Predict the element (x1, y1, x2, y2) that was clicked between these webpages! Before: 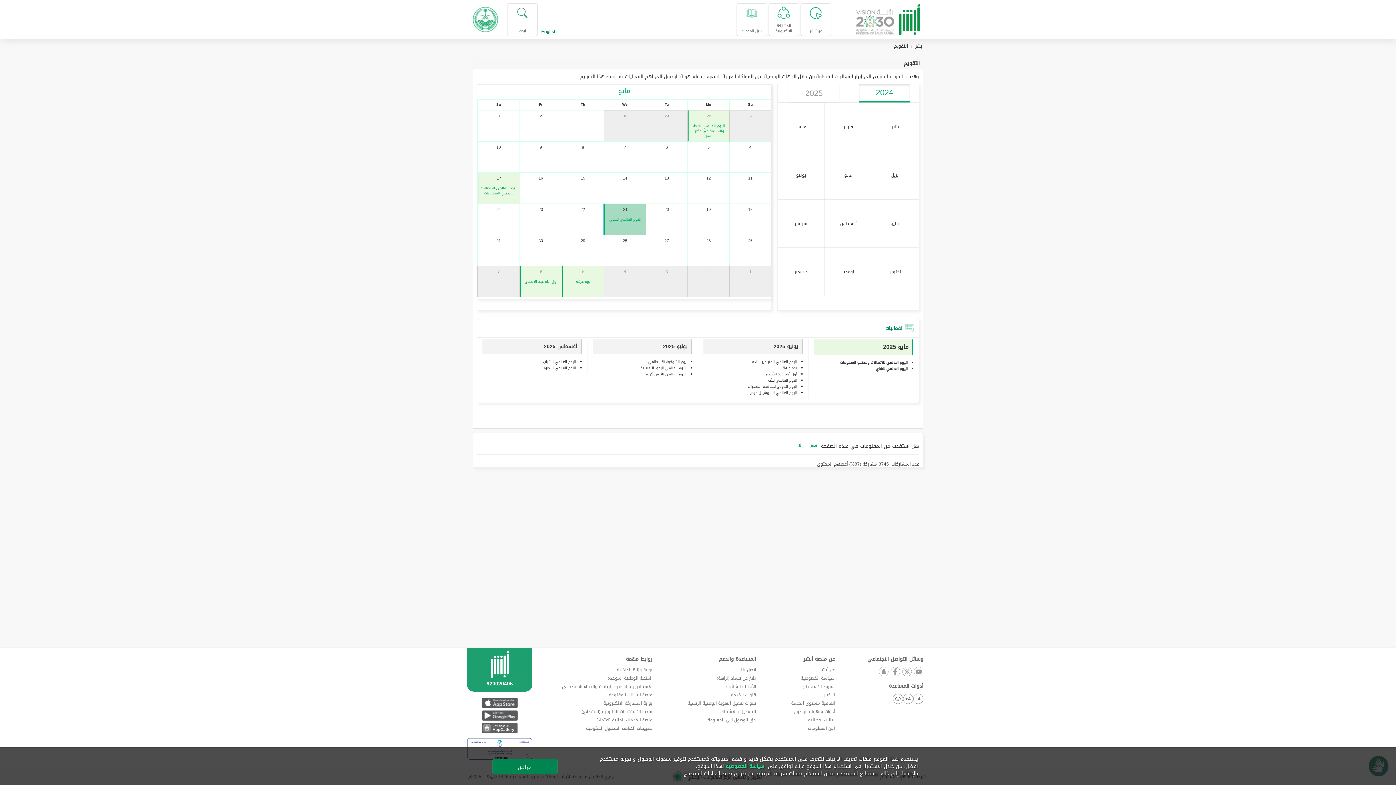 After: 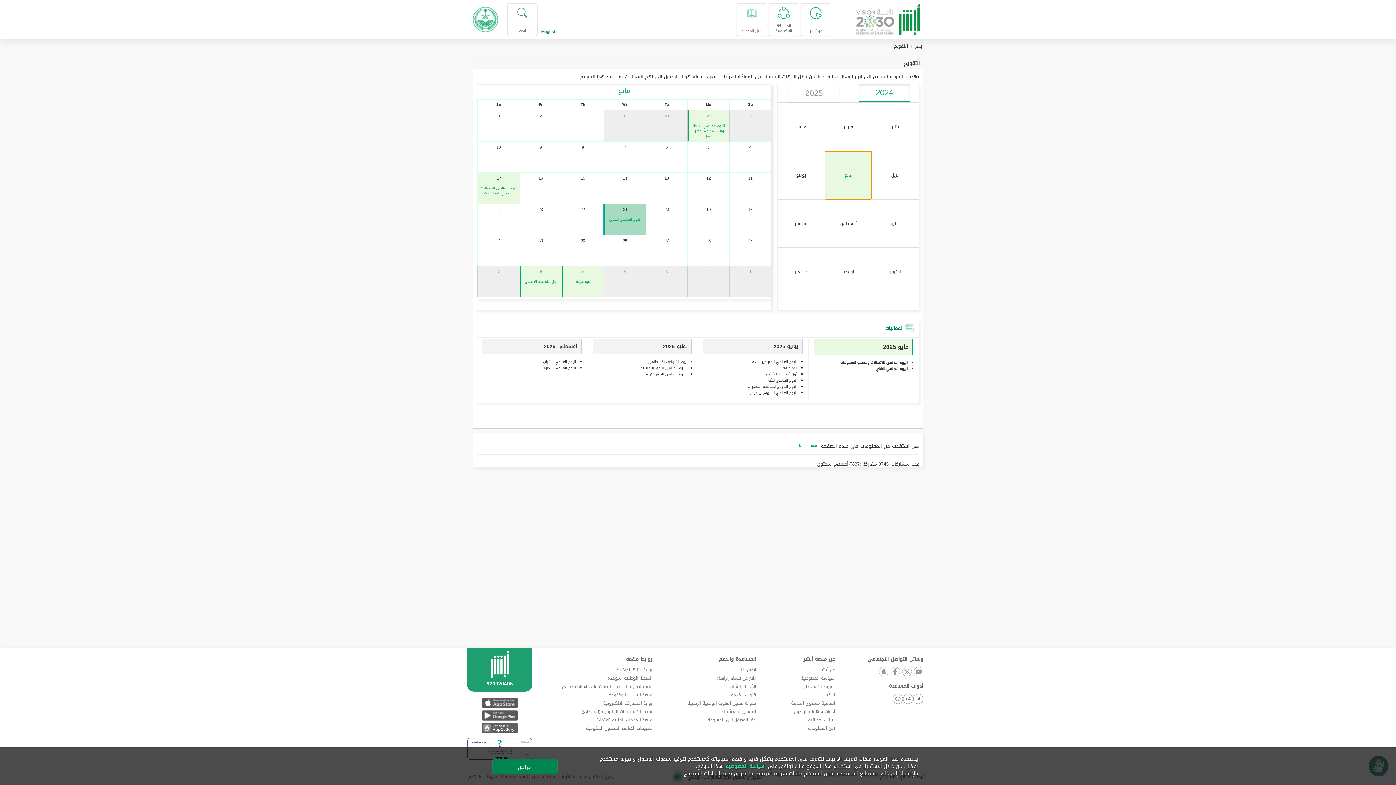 Action: bbox: (825, 151, 872, 199) label: مايو